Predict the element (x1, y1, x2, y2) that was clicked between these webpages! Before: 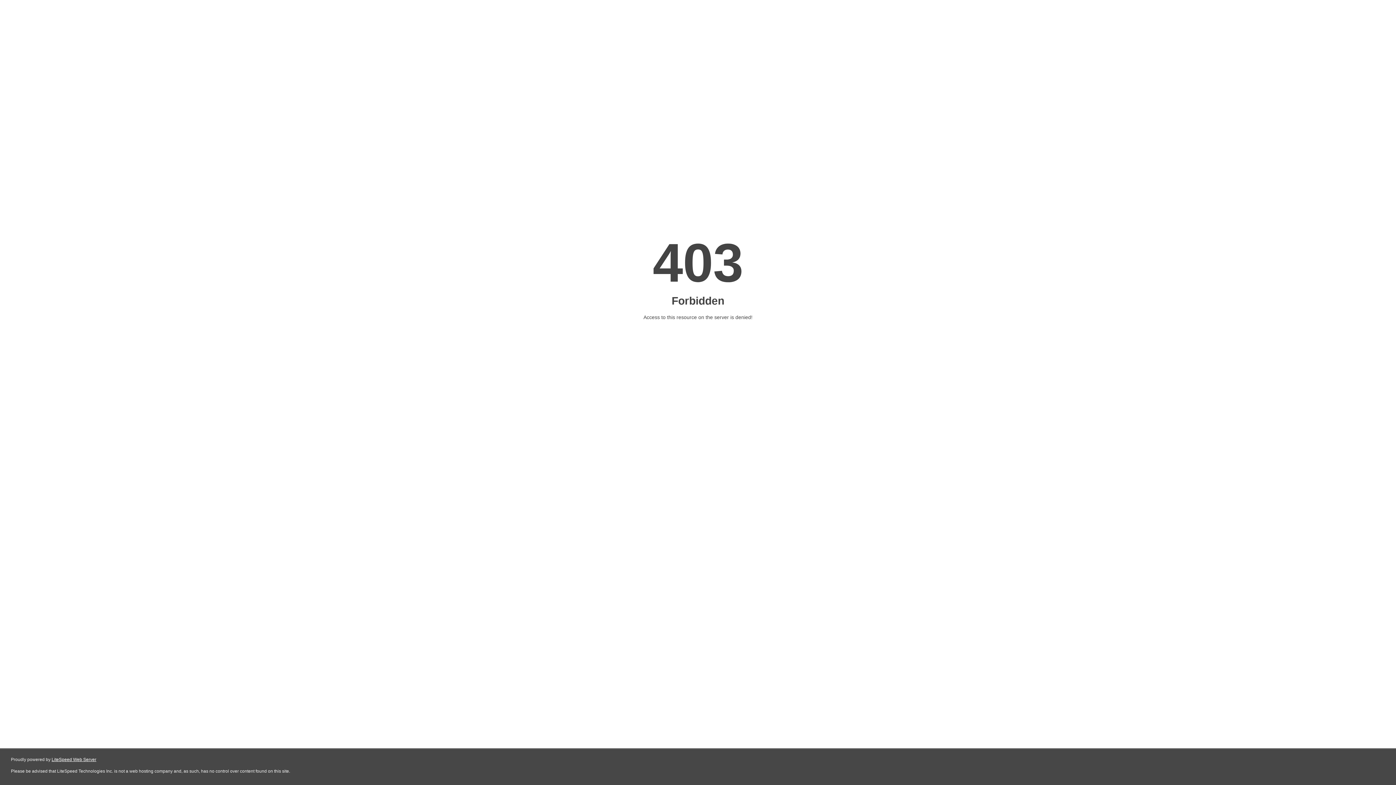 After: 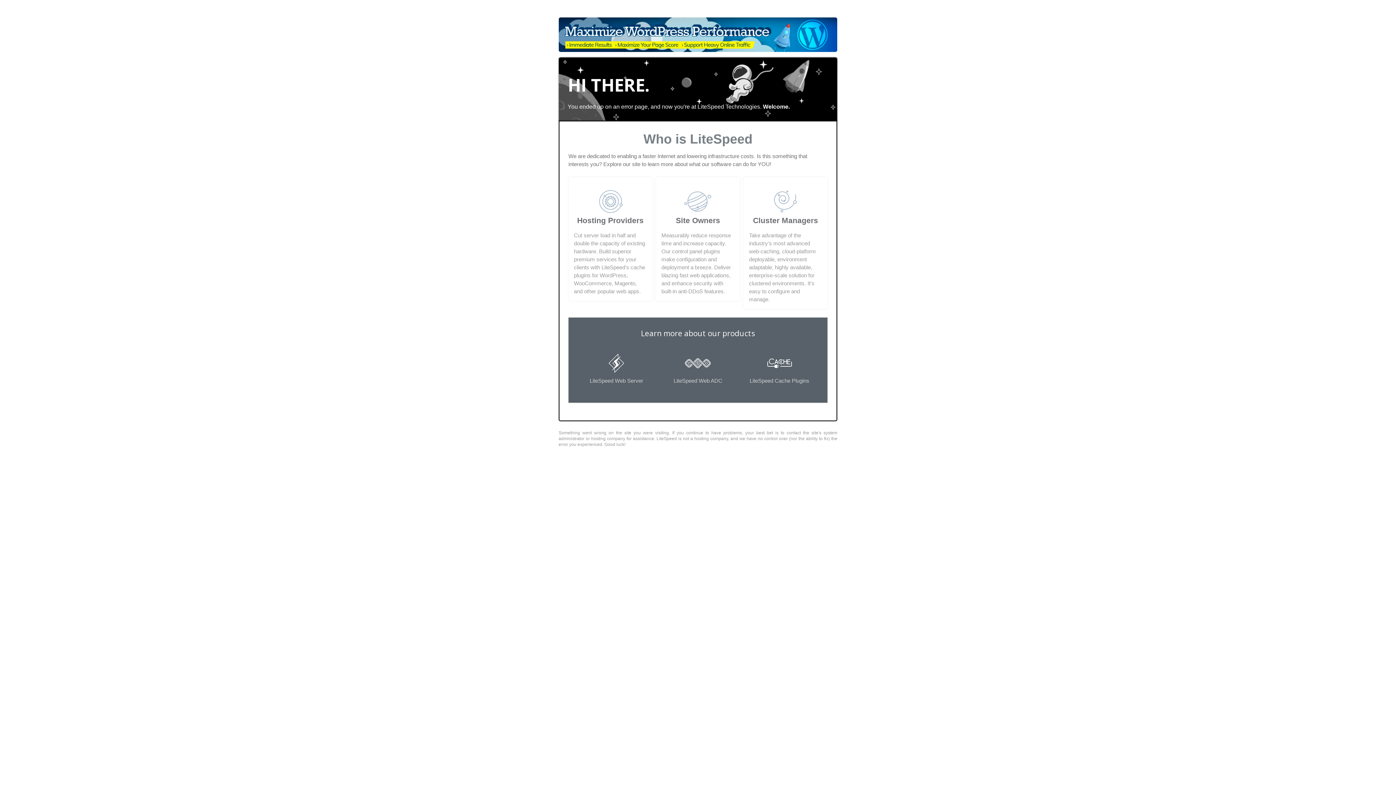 Action: label: LiteSpeed Web Server bbox: (51, 757, 96, 762)